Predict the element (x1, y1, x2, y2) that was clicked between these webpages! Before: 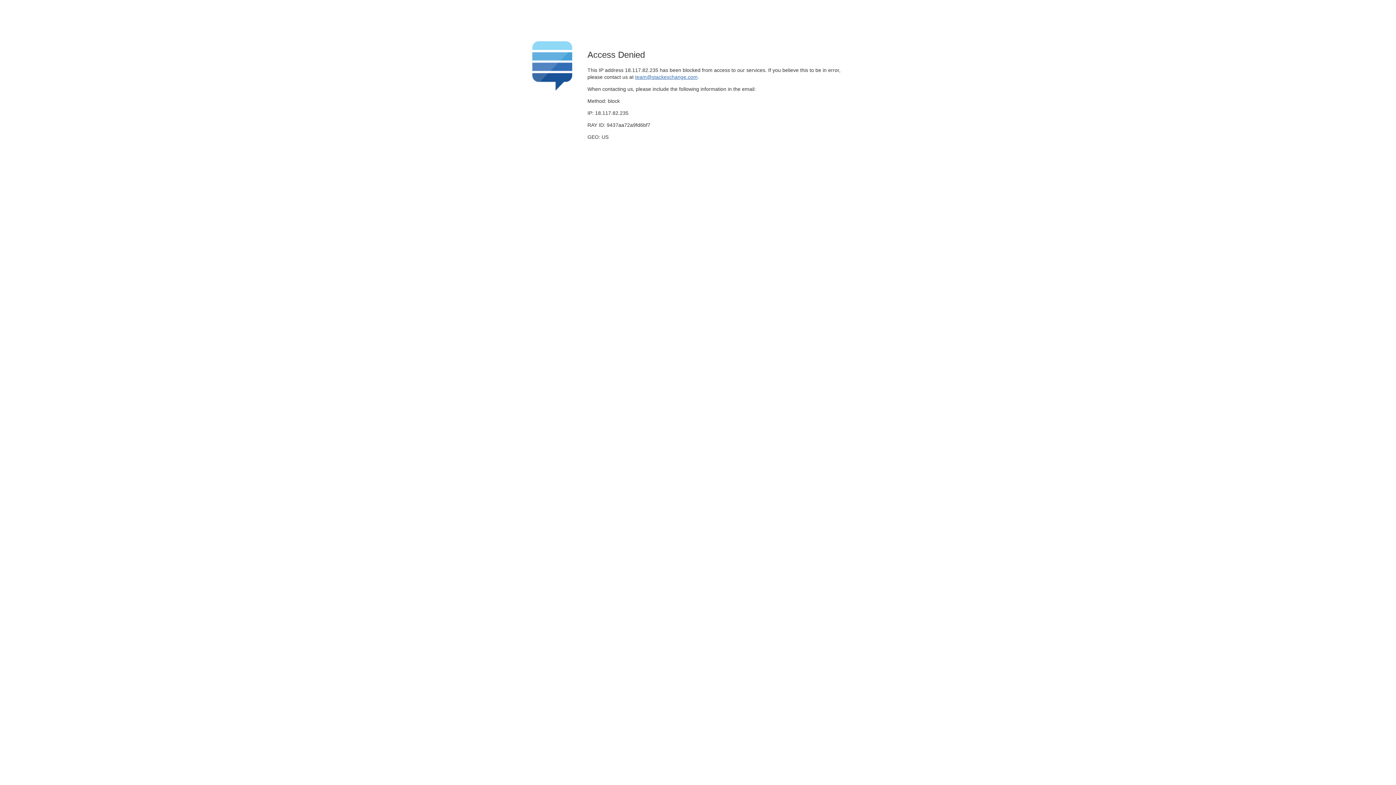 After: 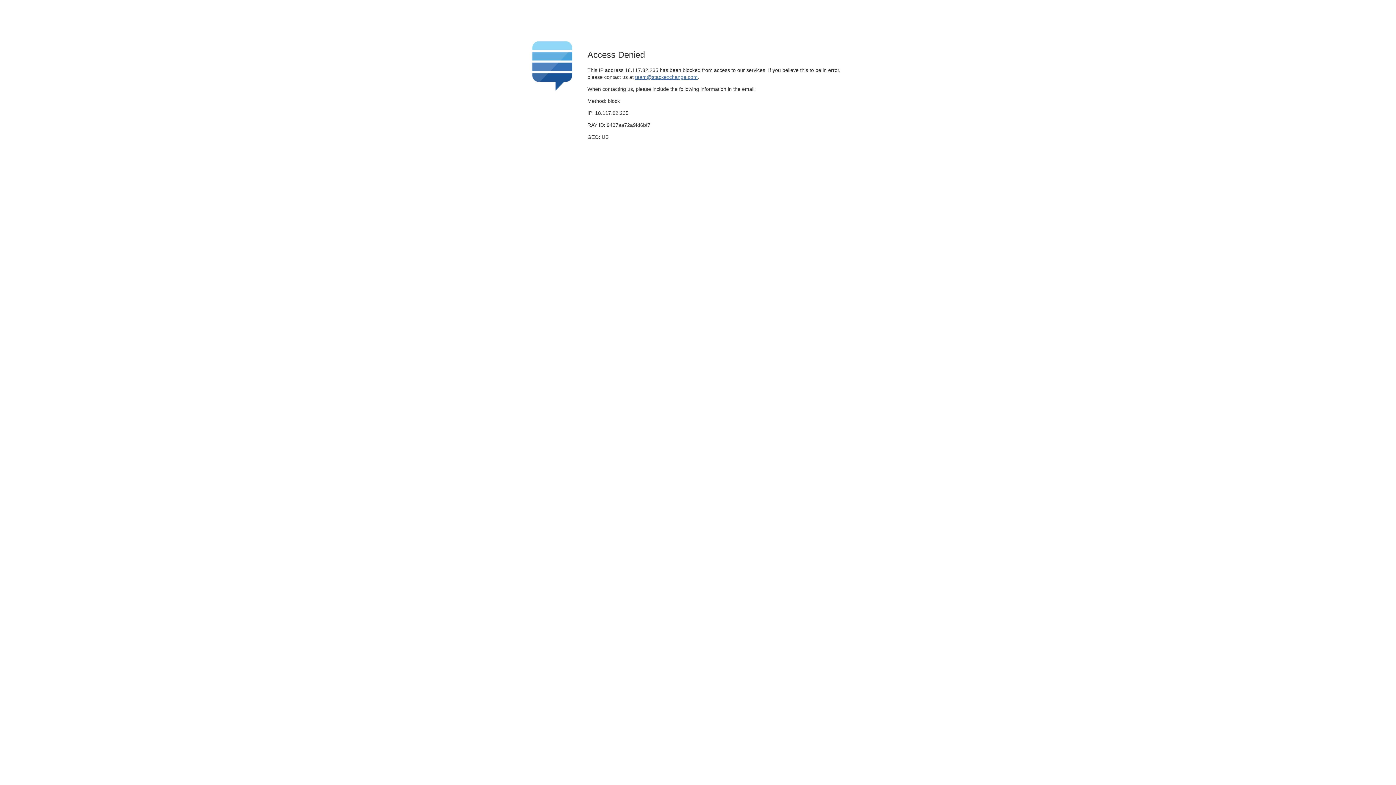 Action: bbox: (635, 74, 697, 79) label: team@stackexchange.com